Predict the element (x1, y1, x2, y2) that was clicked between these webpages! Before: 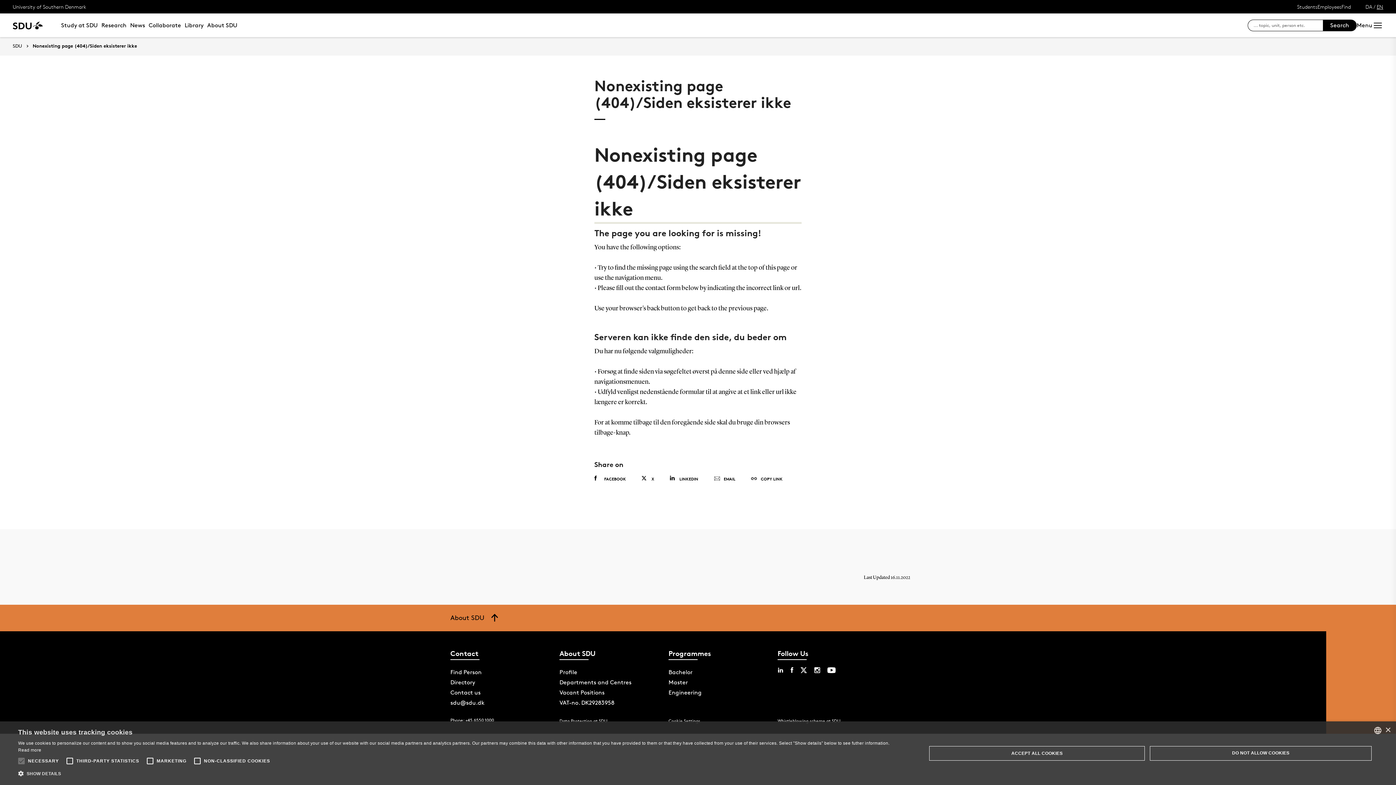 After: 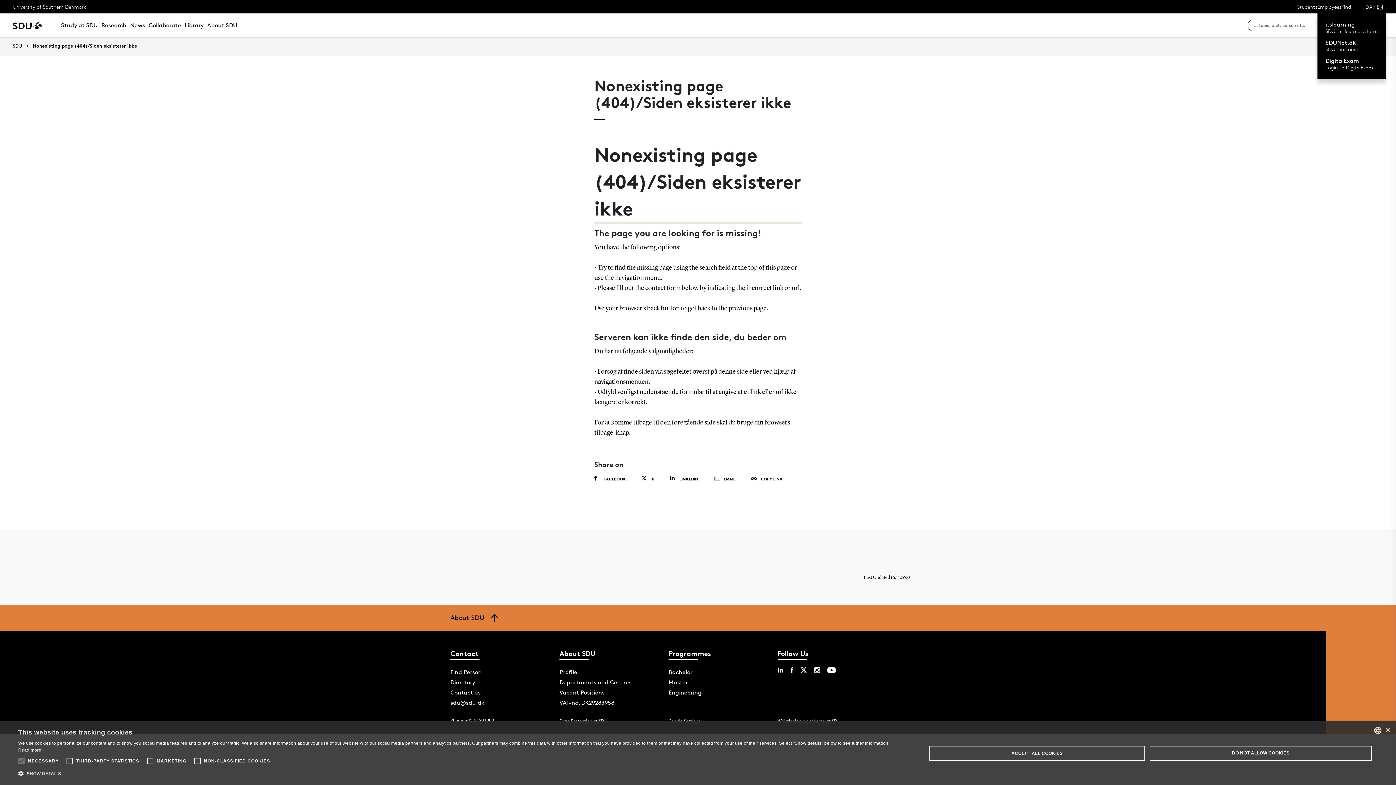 Action: label: Employees bbox: (1317, 1, 1341, 11)